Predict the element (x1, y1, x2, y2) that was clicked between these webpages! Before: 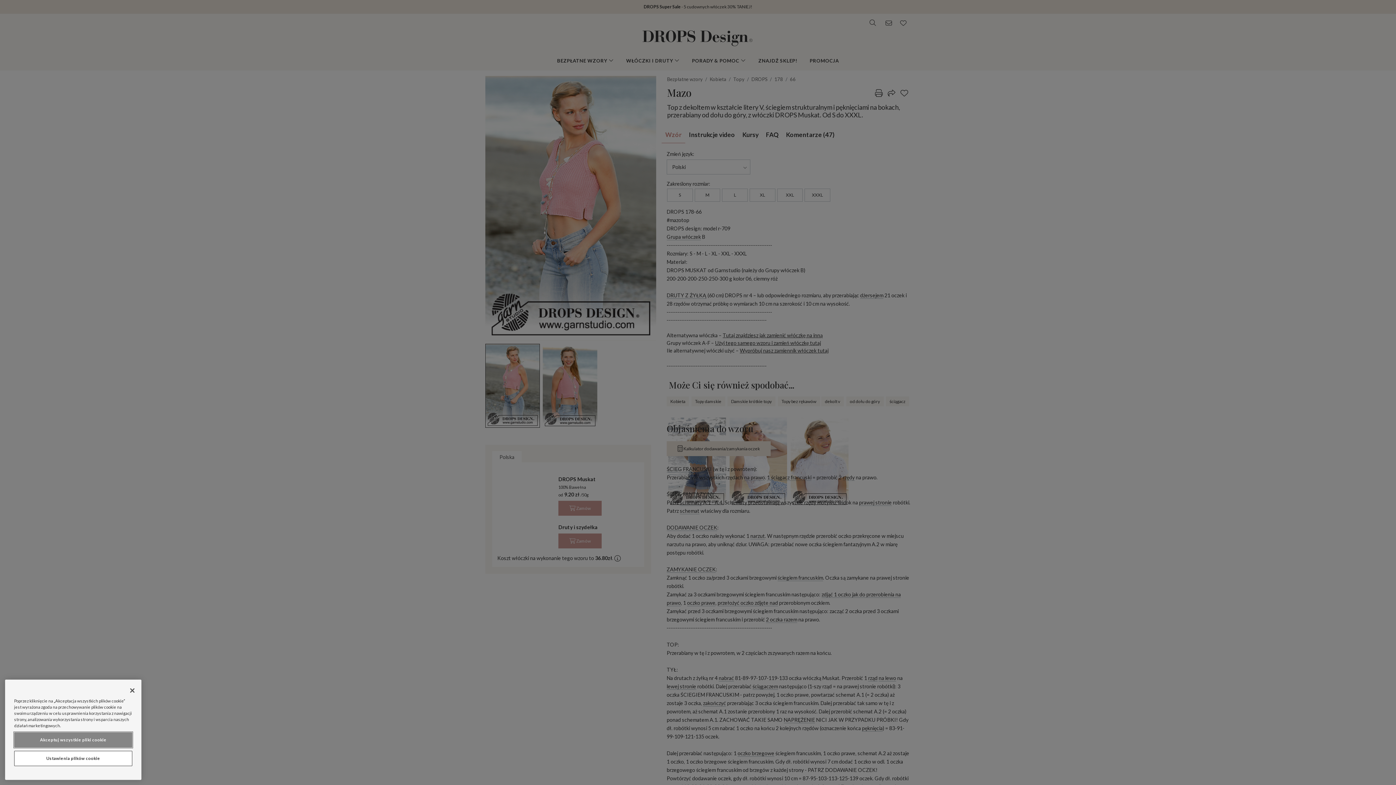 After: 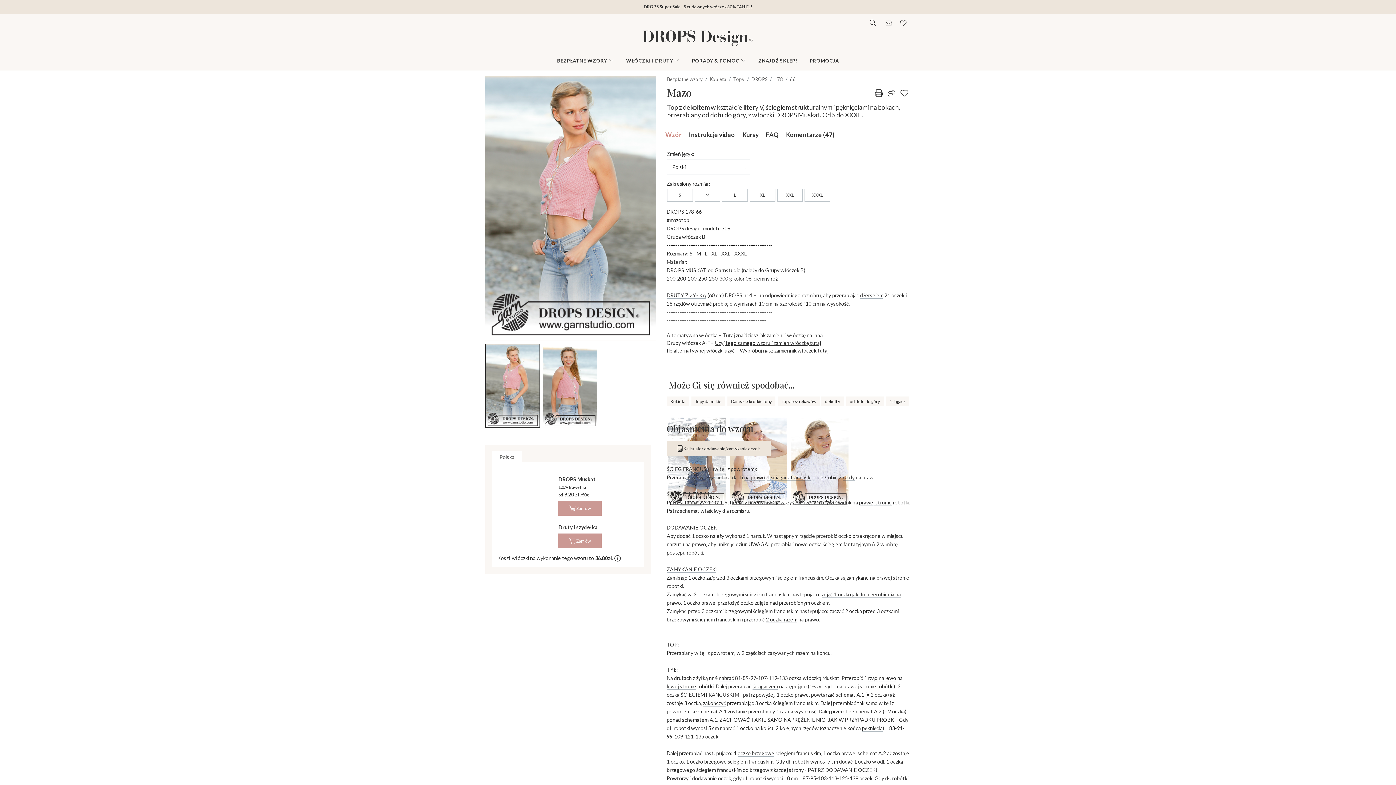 Action: bbox: (14, 732, 132, 748) label: Akceptuj wszystkie pliki cookie